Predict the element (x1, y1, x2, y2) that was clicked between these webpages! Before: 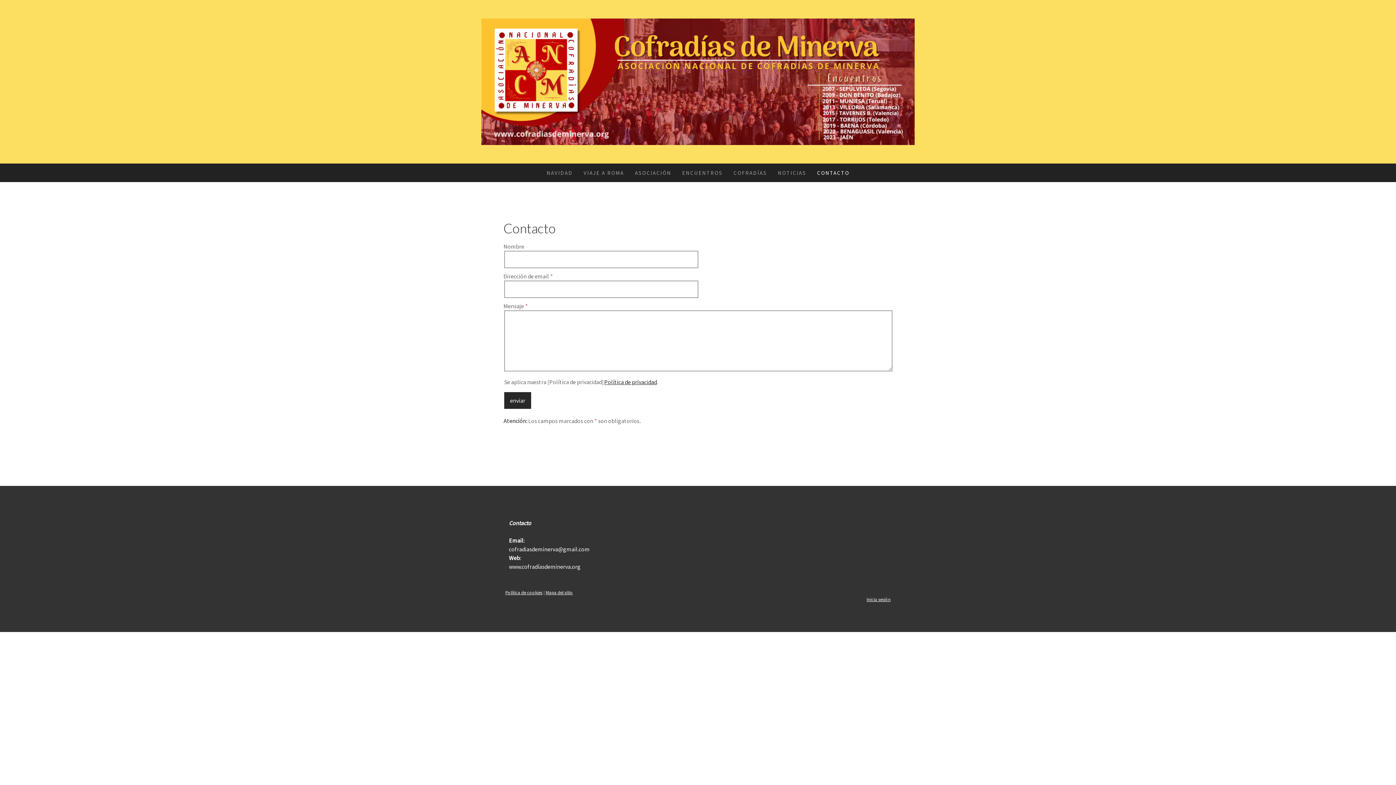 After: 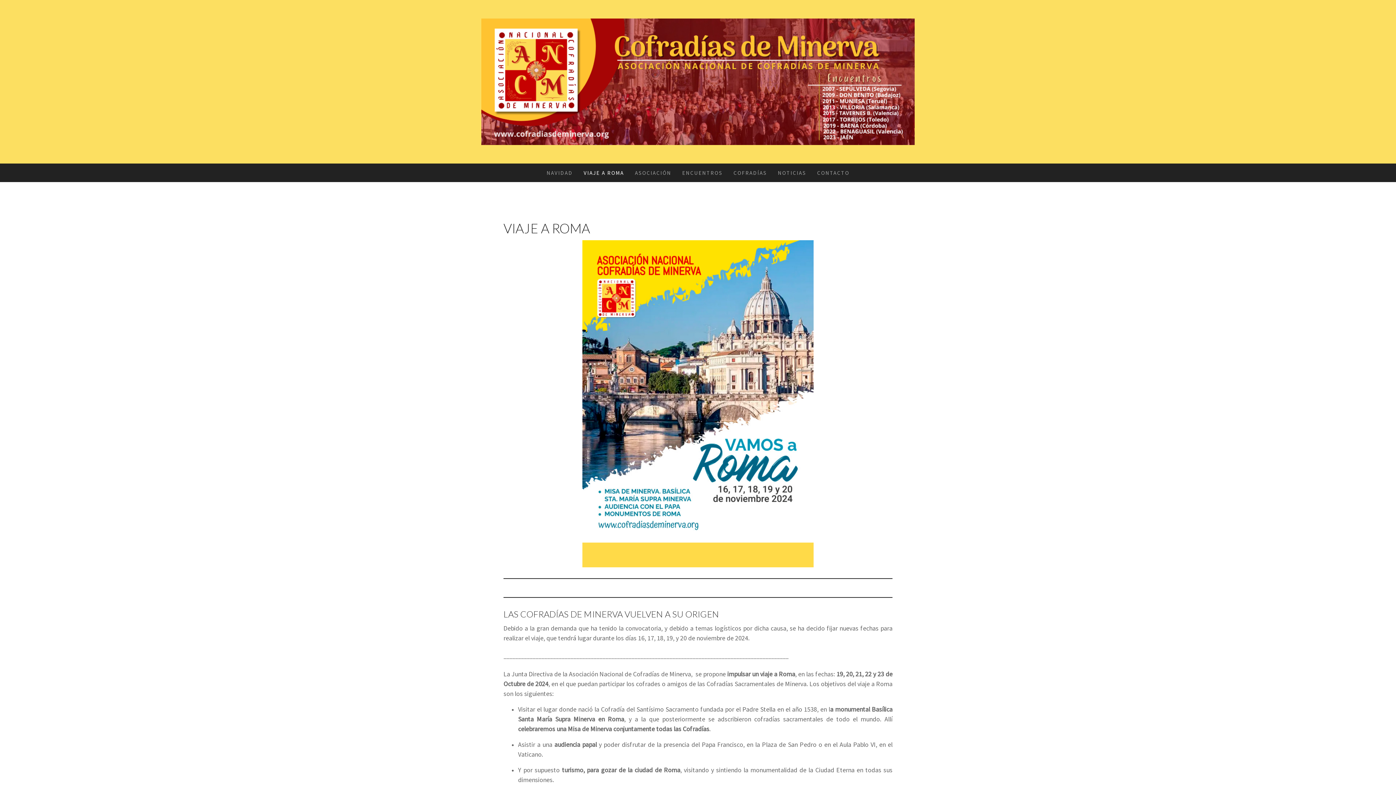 Action: label: VIAJE A ROMA bbox: (578, 163, 629, 182)